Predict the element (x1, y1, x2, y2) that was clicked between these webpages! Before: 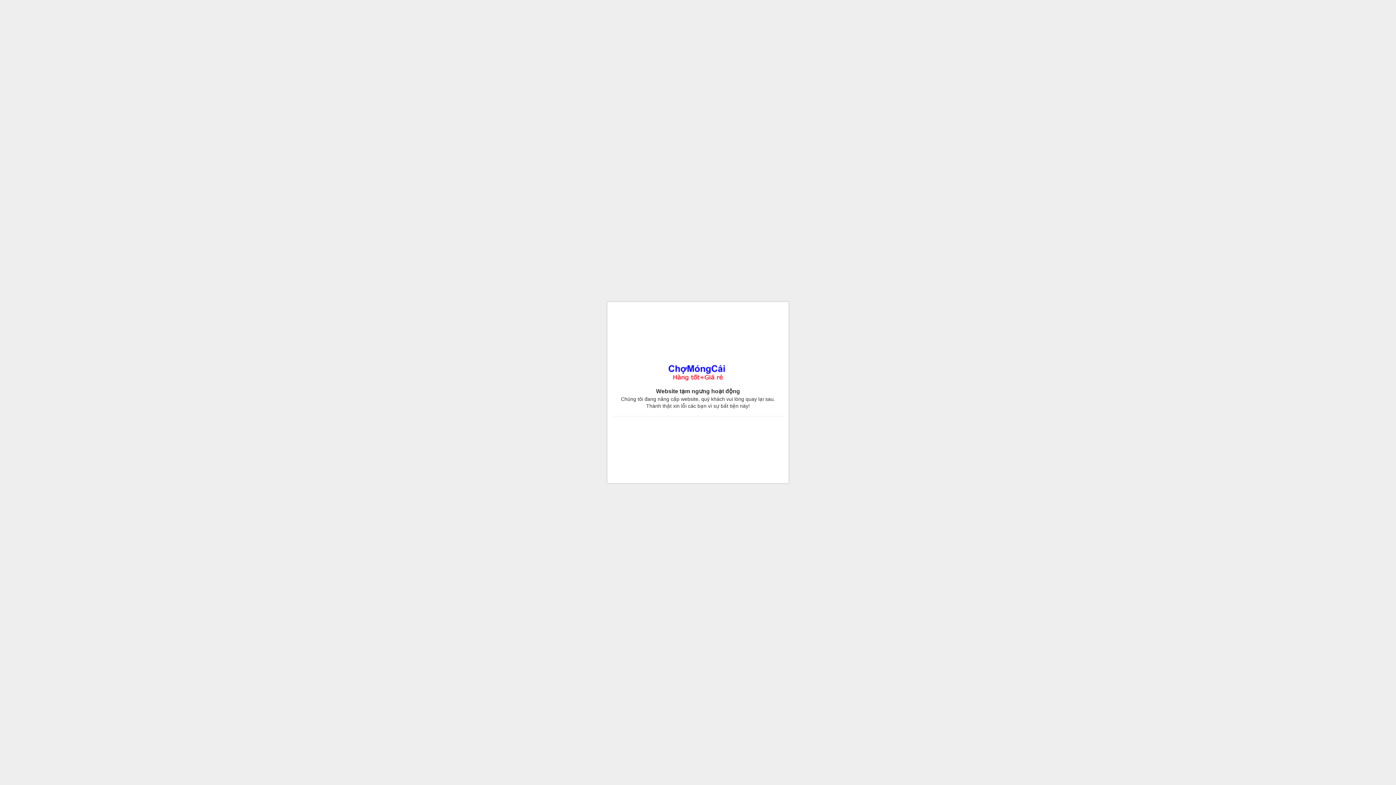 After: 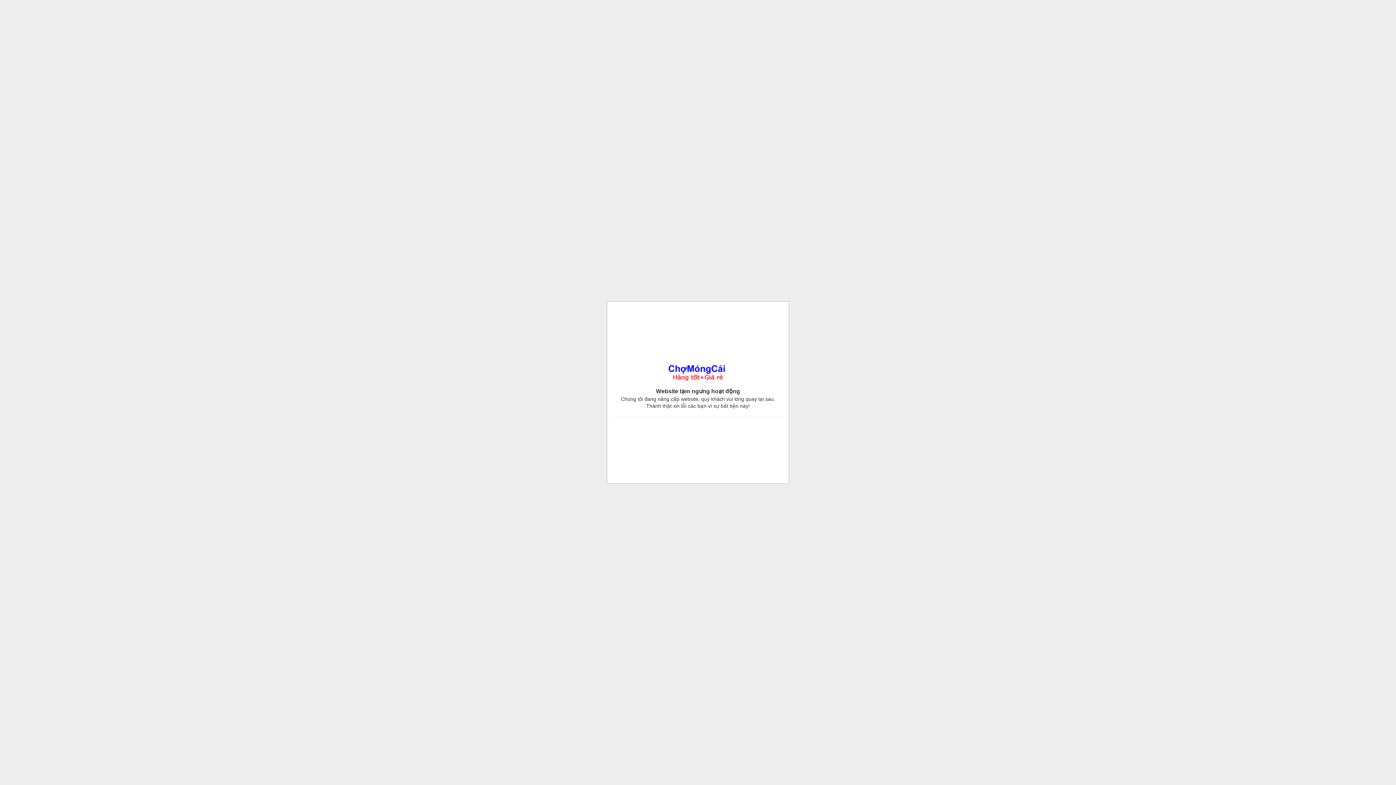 Action: bbox: (668, 371, 728, 377)